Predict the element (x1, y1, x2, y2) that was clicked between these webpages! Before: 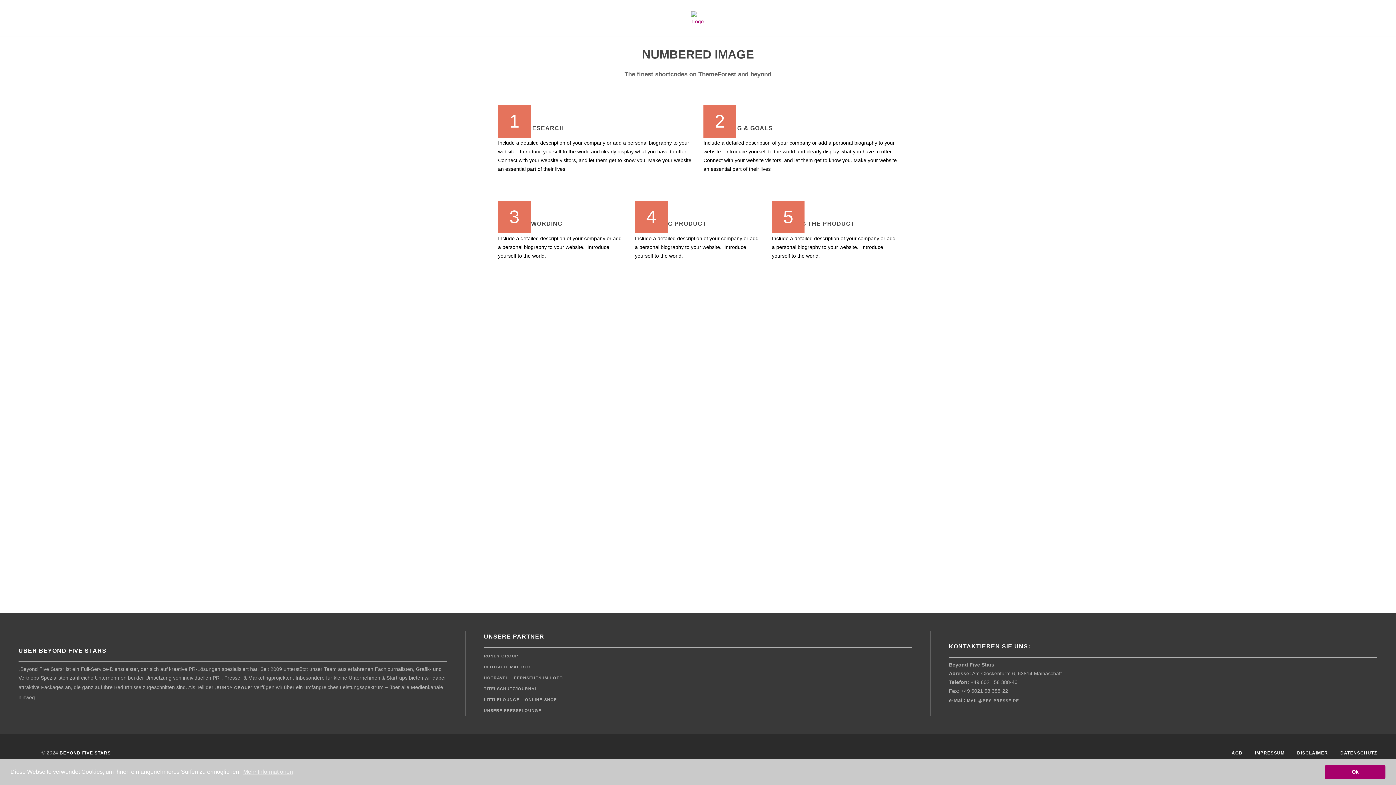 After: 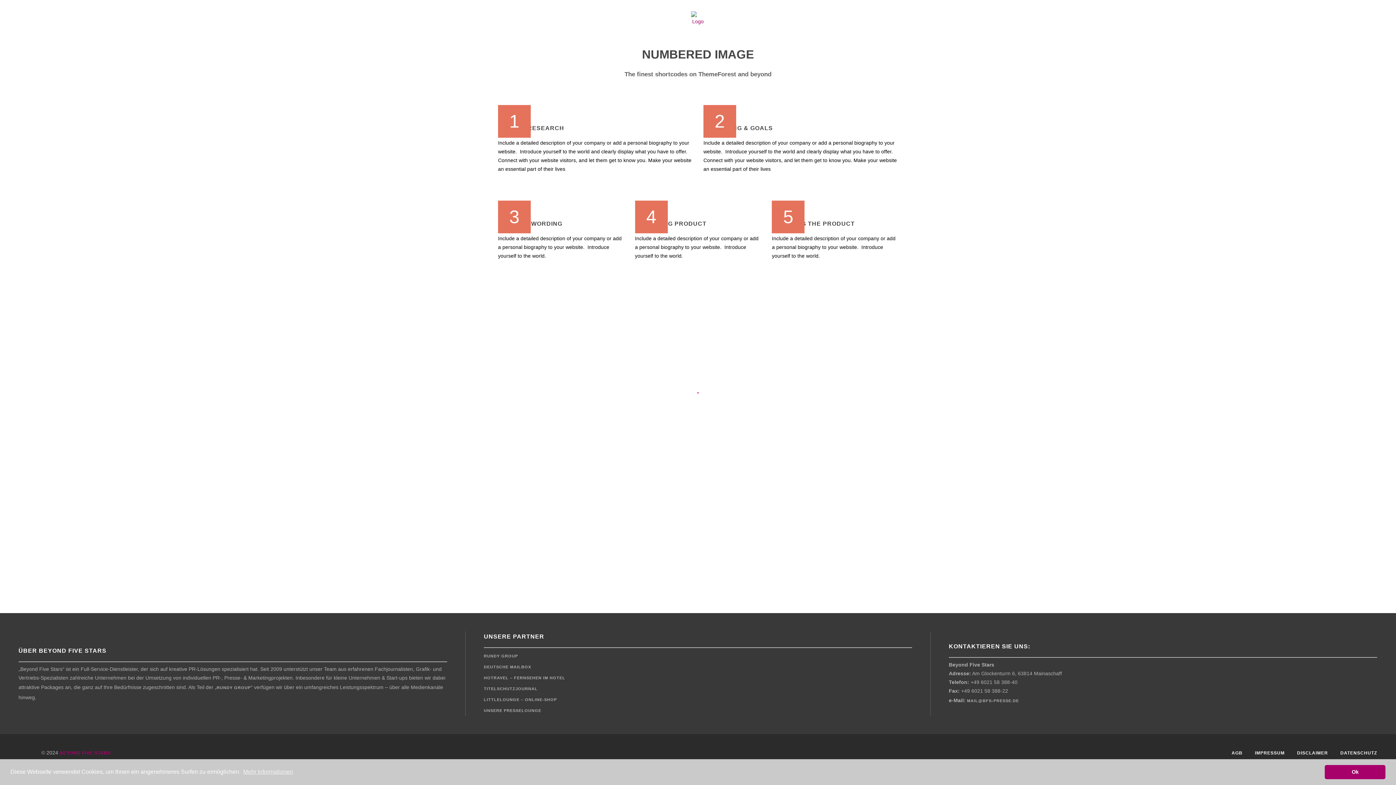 Action: label: BEYOND FIVE STARS bbox: (59, 750, 110, 756)